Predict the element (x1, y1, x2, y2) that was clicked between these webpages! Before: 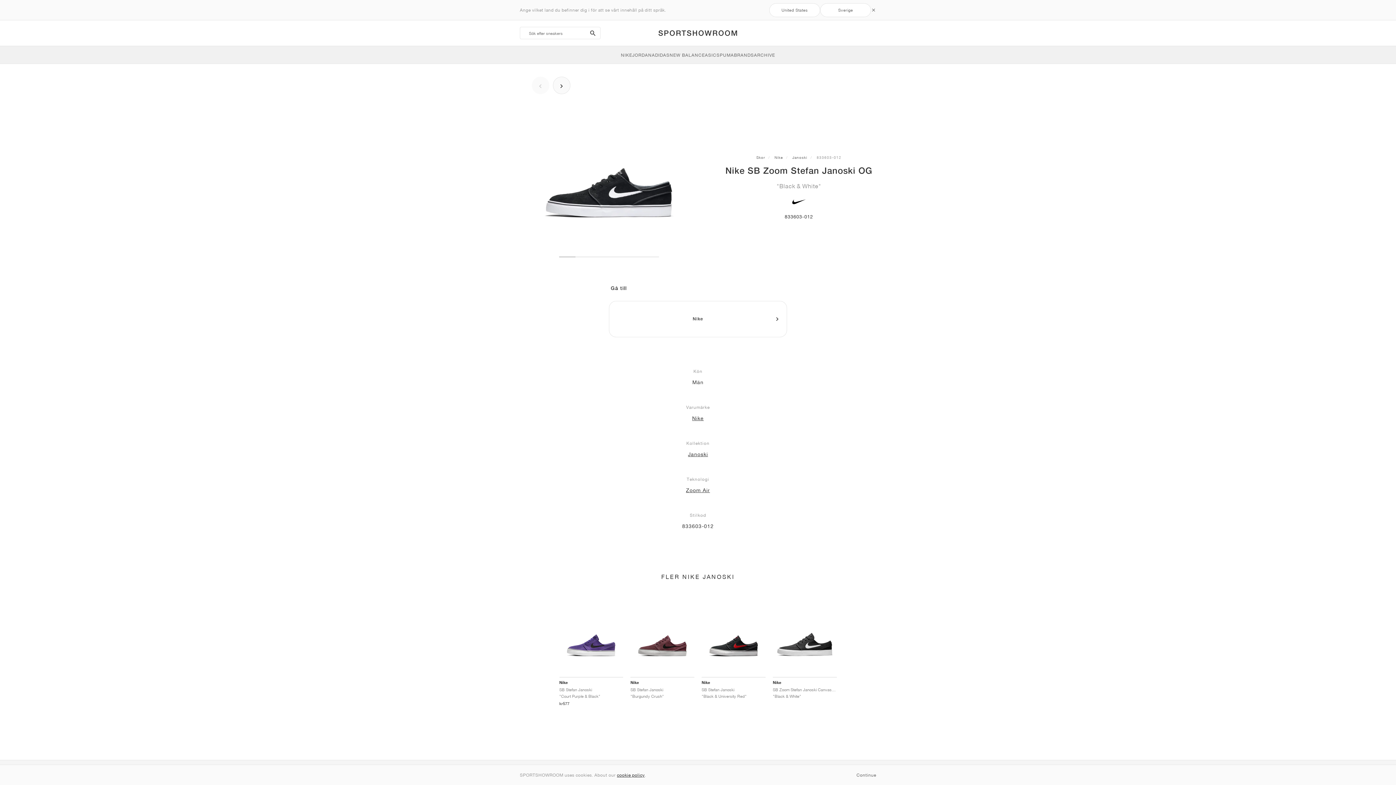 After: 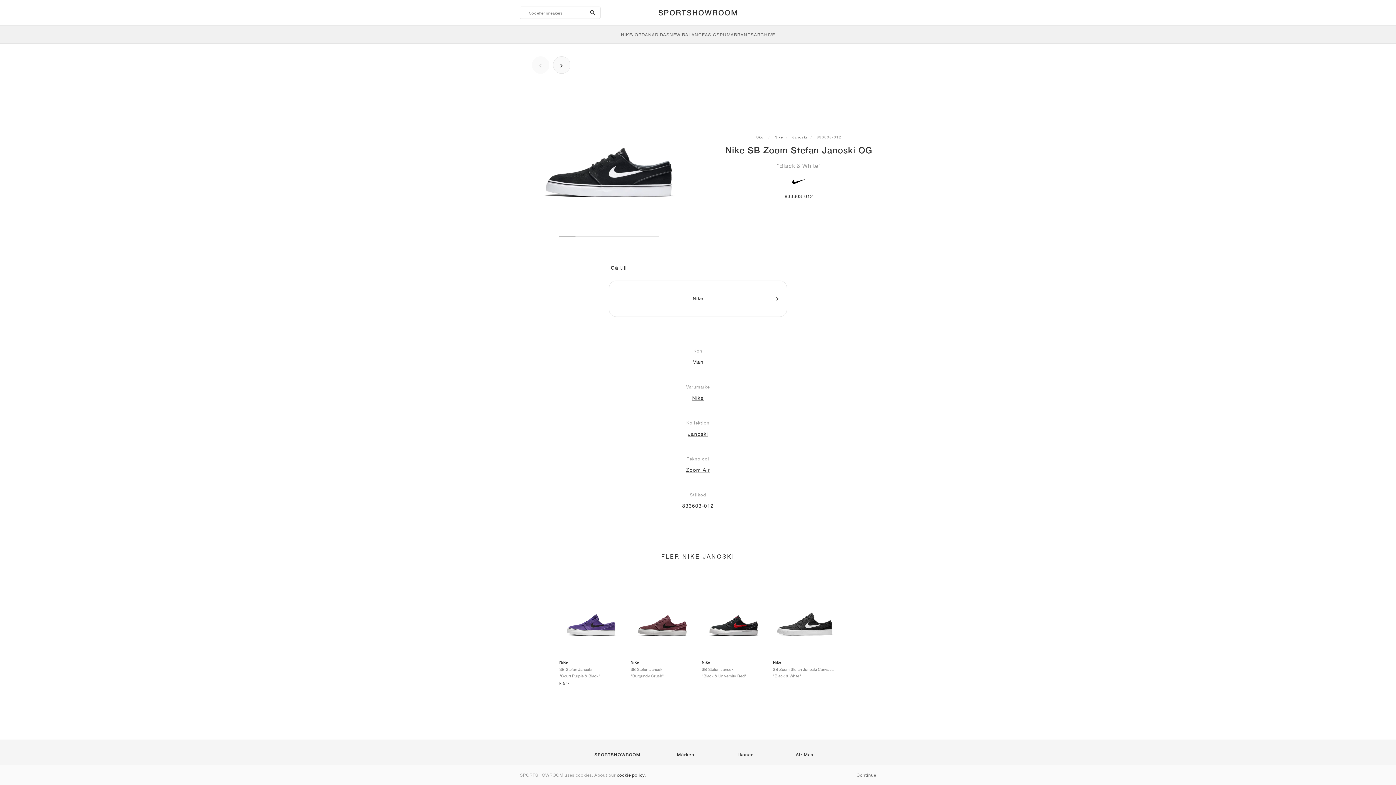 Action: bbox: (820, 3, 871, 16) label: Sverige